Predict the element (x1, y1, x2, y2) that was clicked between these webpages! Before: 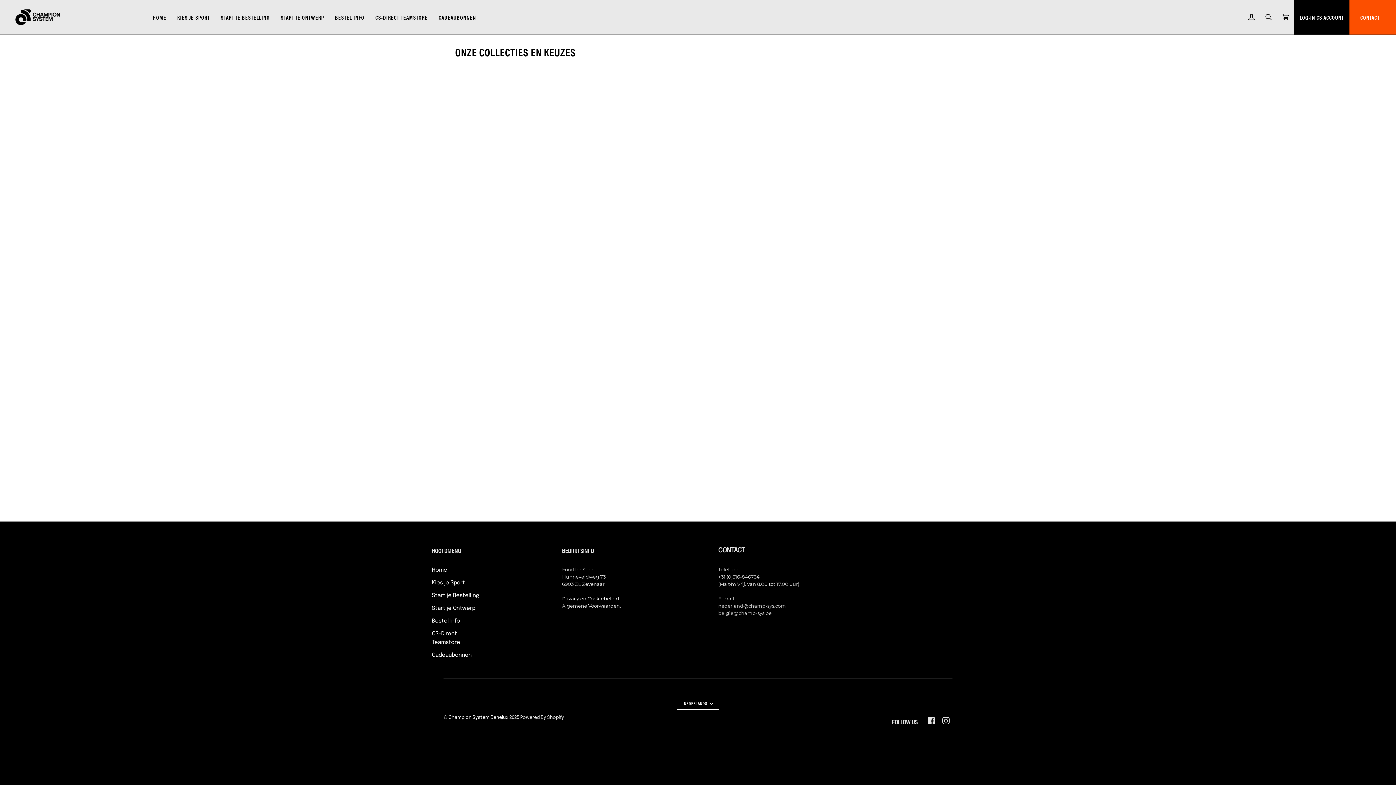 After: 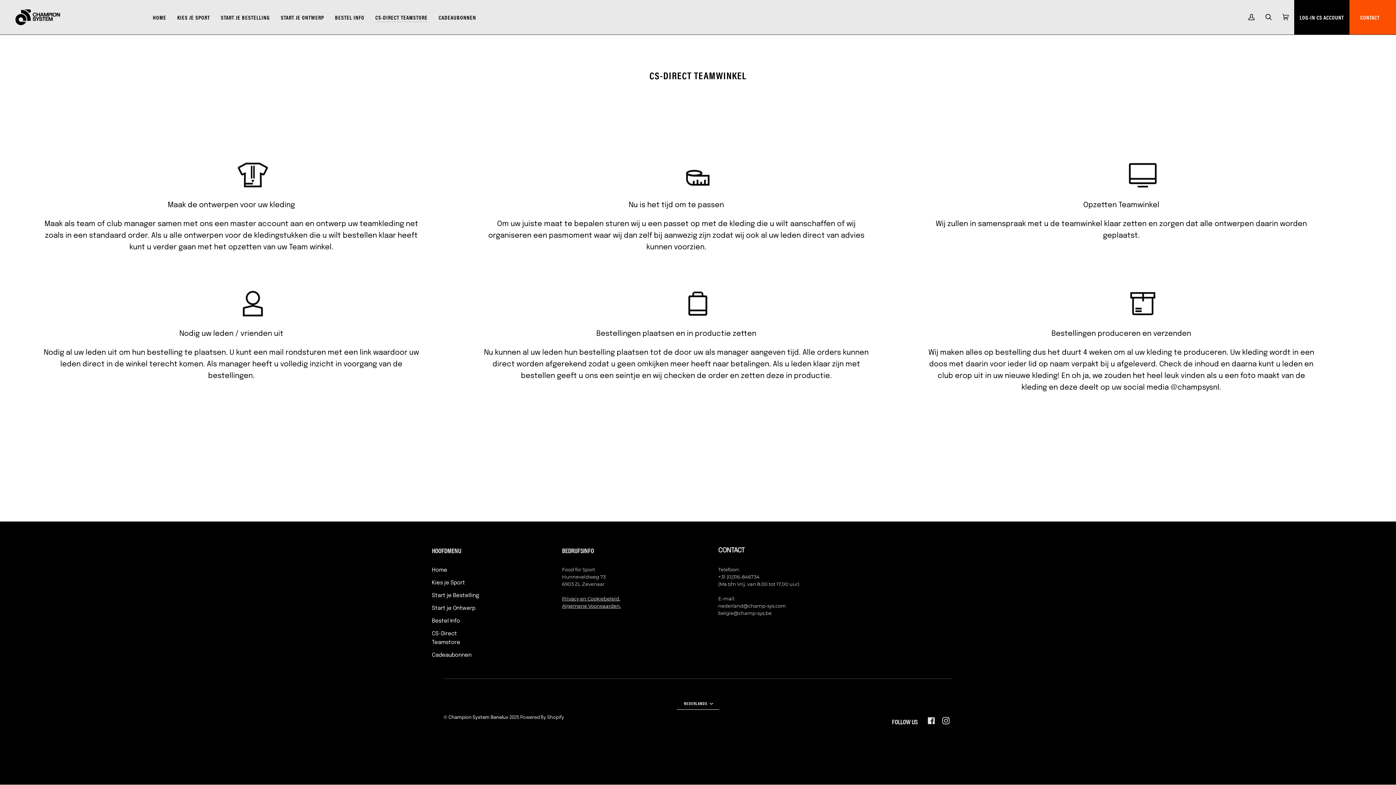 Action: label: CS-DIRECT TEAMSTORE bbox: (369, 0, 433, 34)